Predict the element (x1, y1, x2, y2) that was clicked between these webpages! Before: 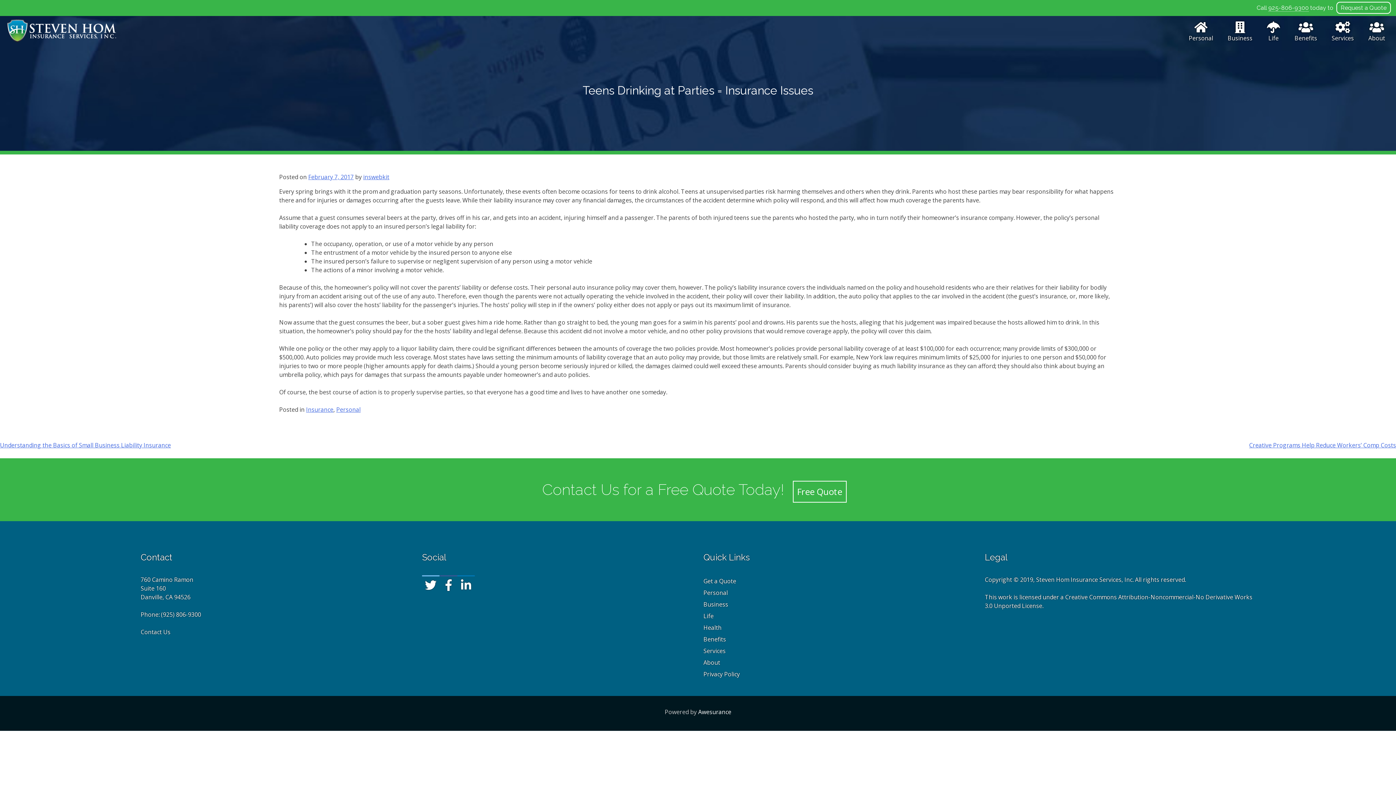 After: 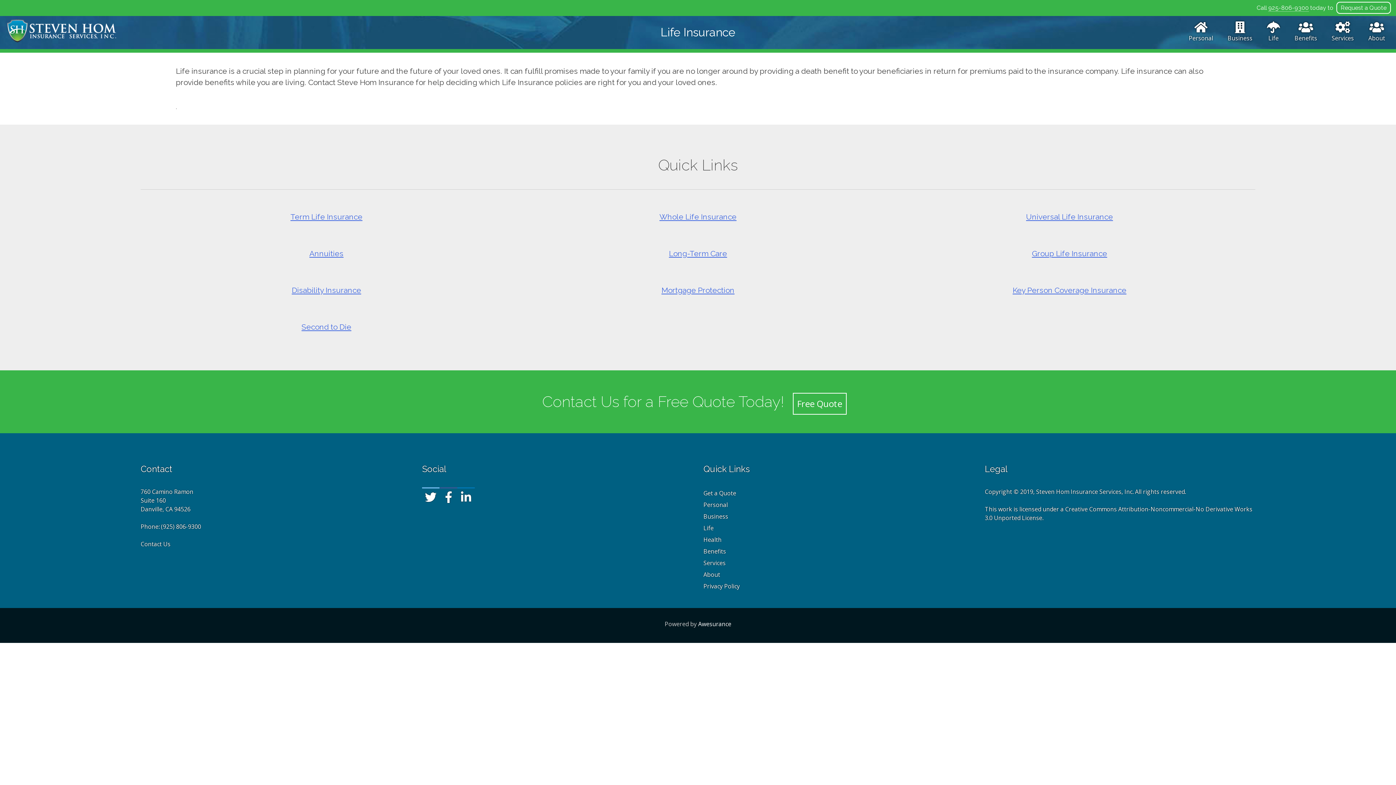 Action: bbox: (703, 612, 713, 620) label: Life